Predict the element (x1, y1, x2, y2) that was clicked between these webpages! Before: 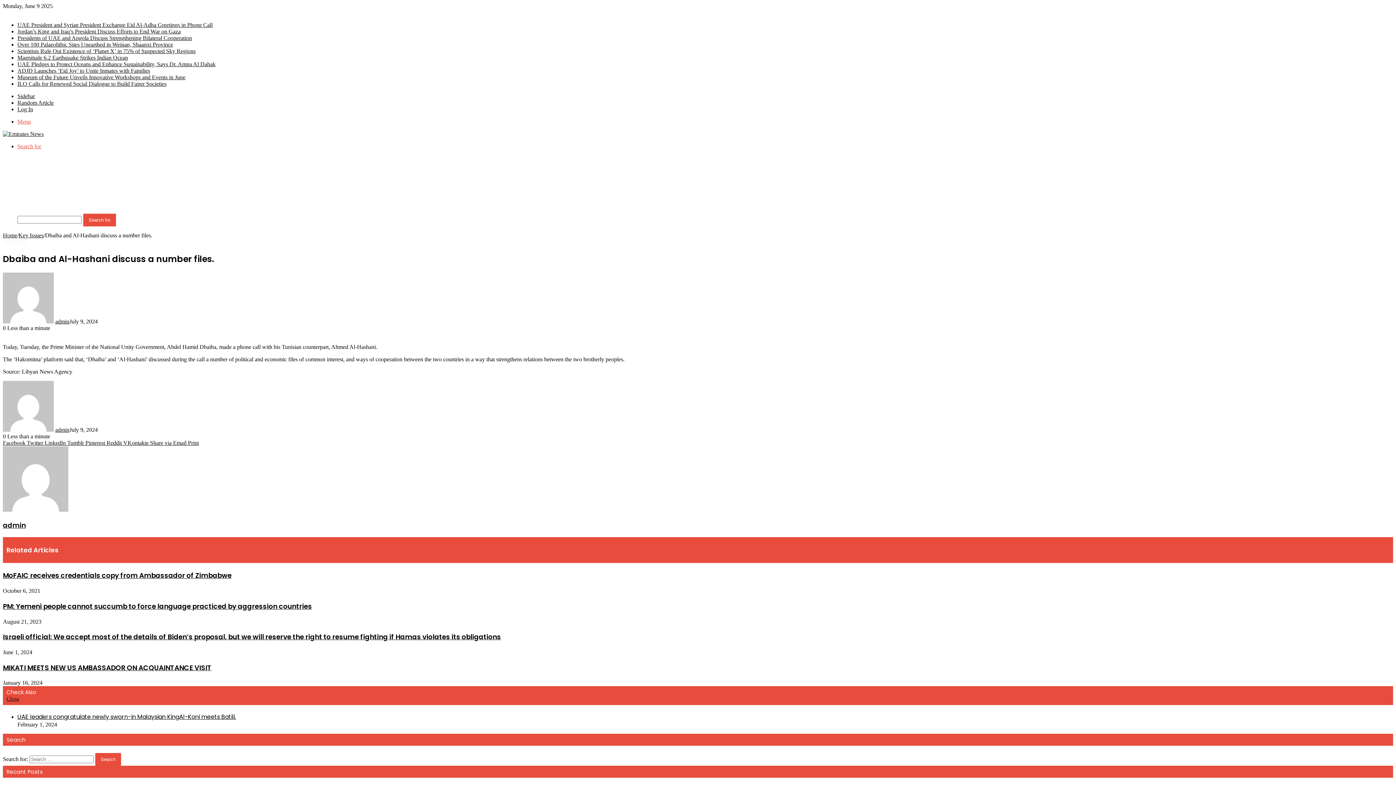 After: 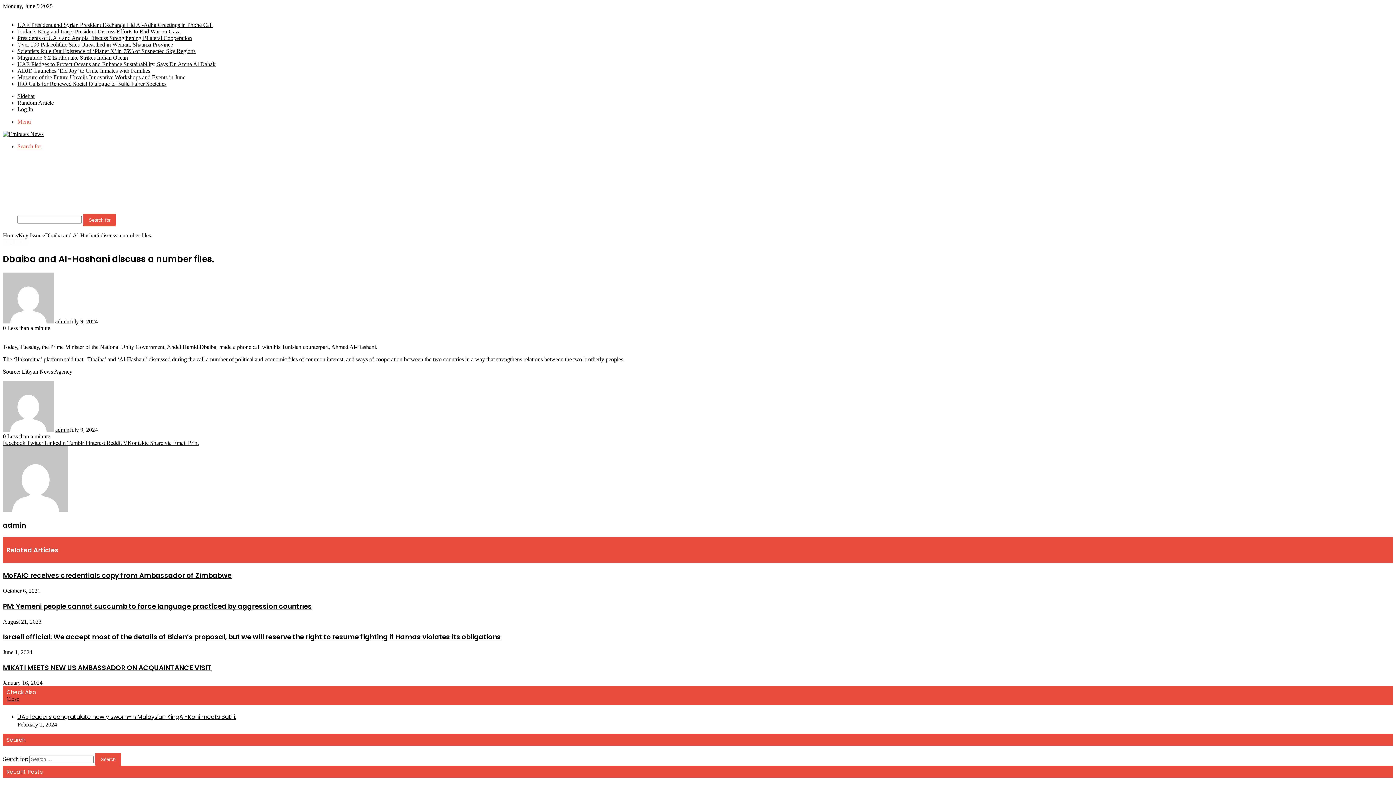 Action: label: Print bbox: (188, 439, 198, 446)